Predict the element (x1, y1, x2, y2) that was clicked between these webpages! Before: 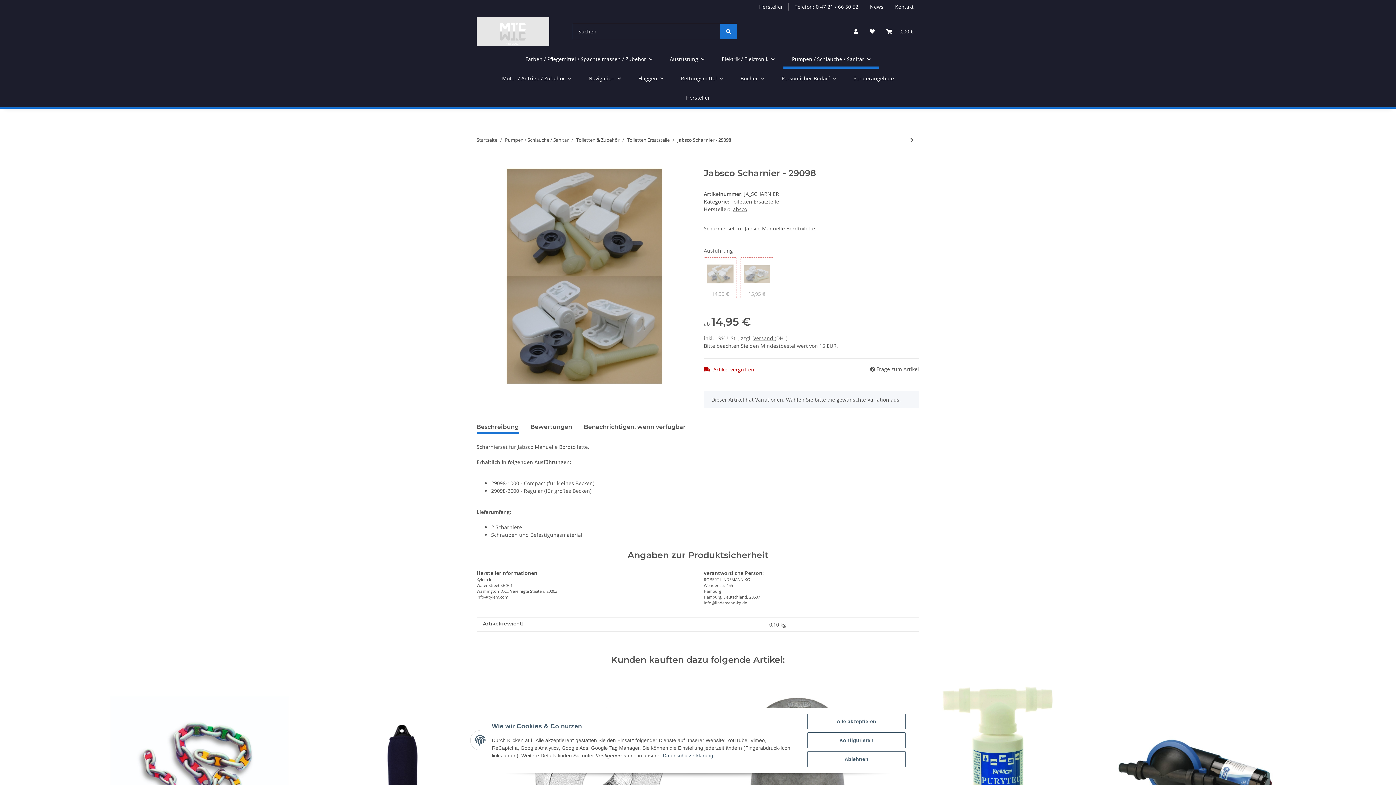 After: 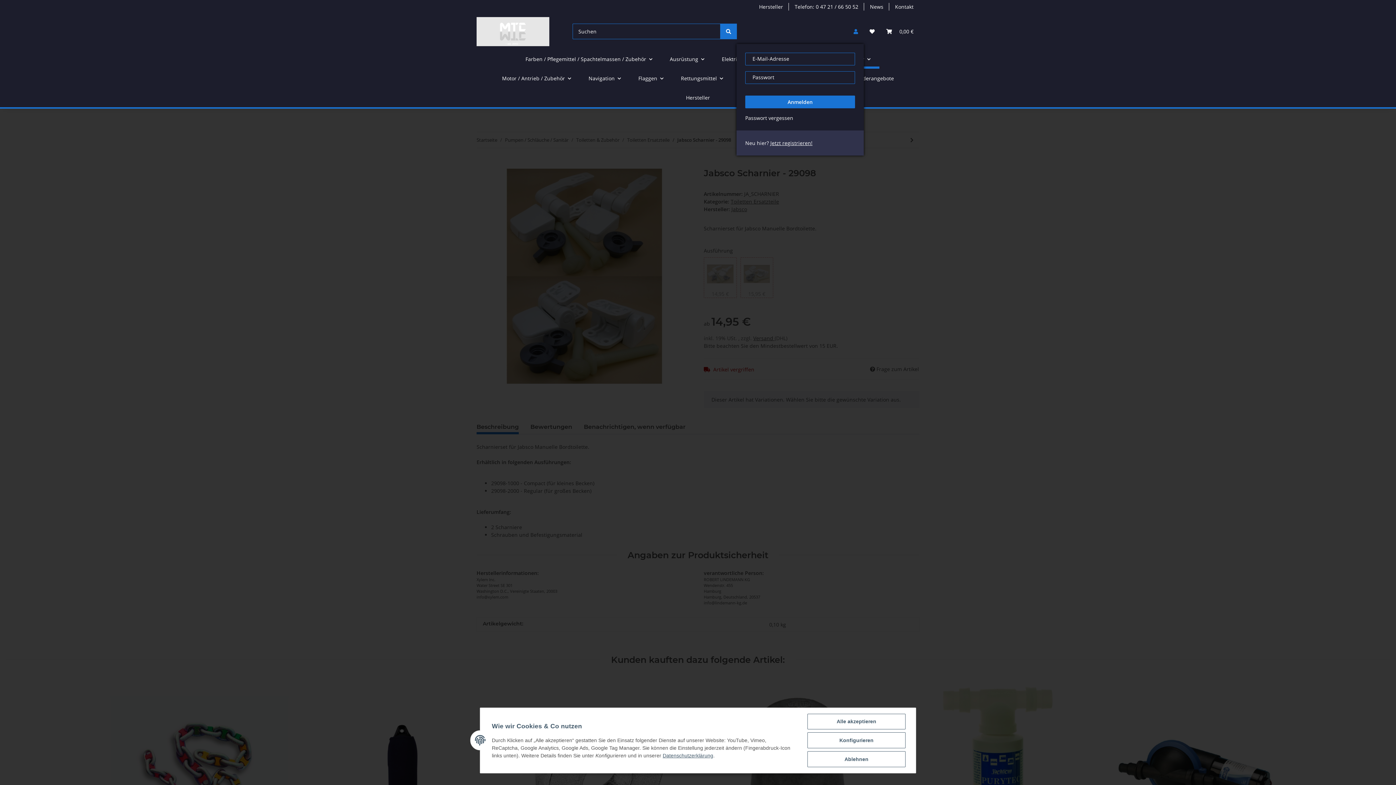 Action: bbox: (848, 18, 864, 44) label: Mein Konto